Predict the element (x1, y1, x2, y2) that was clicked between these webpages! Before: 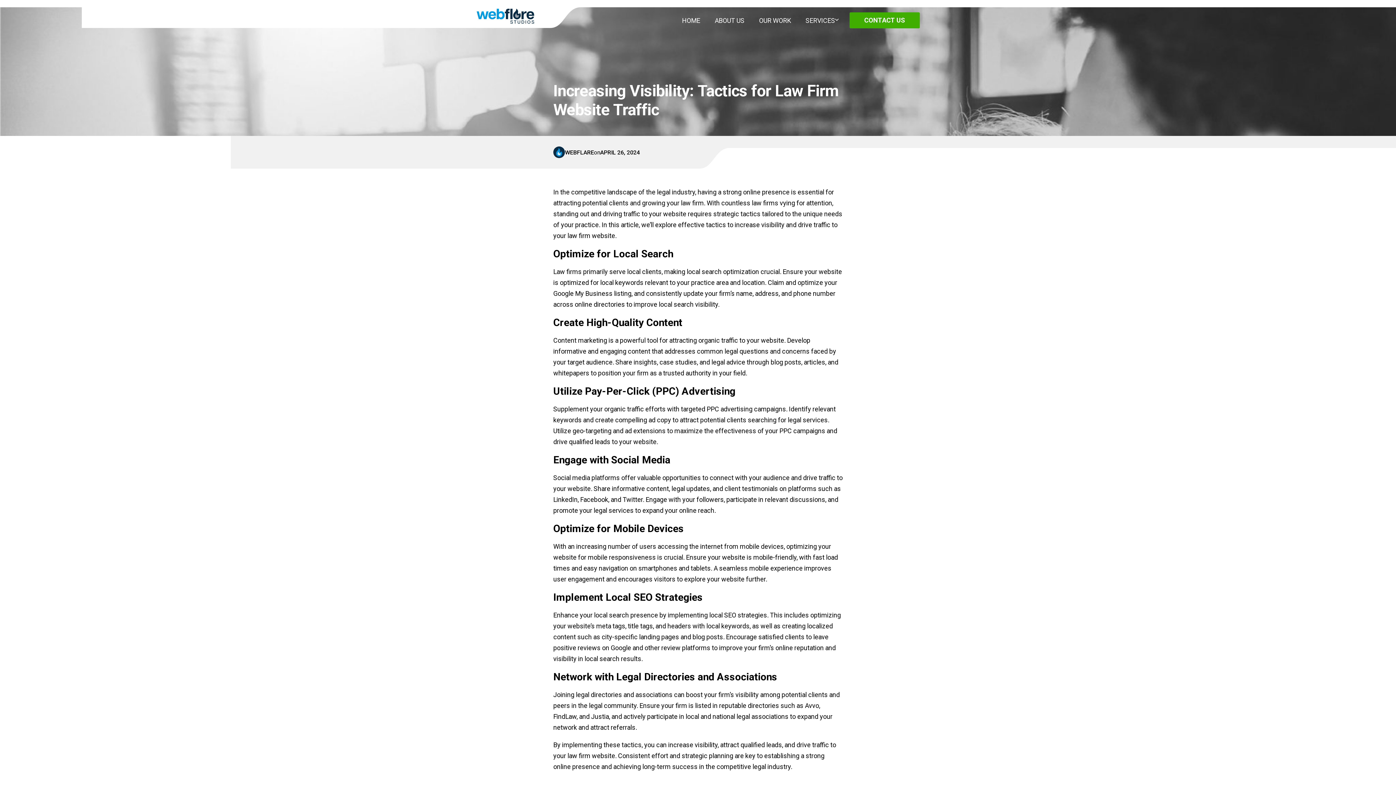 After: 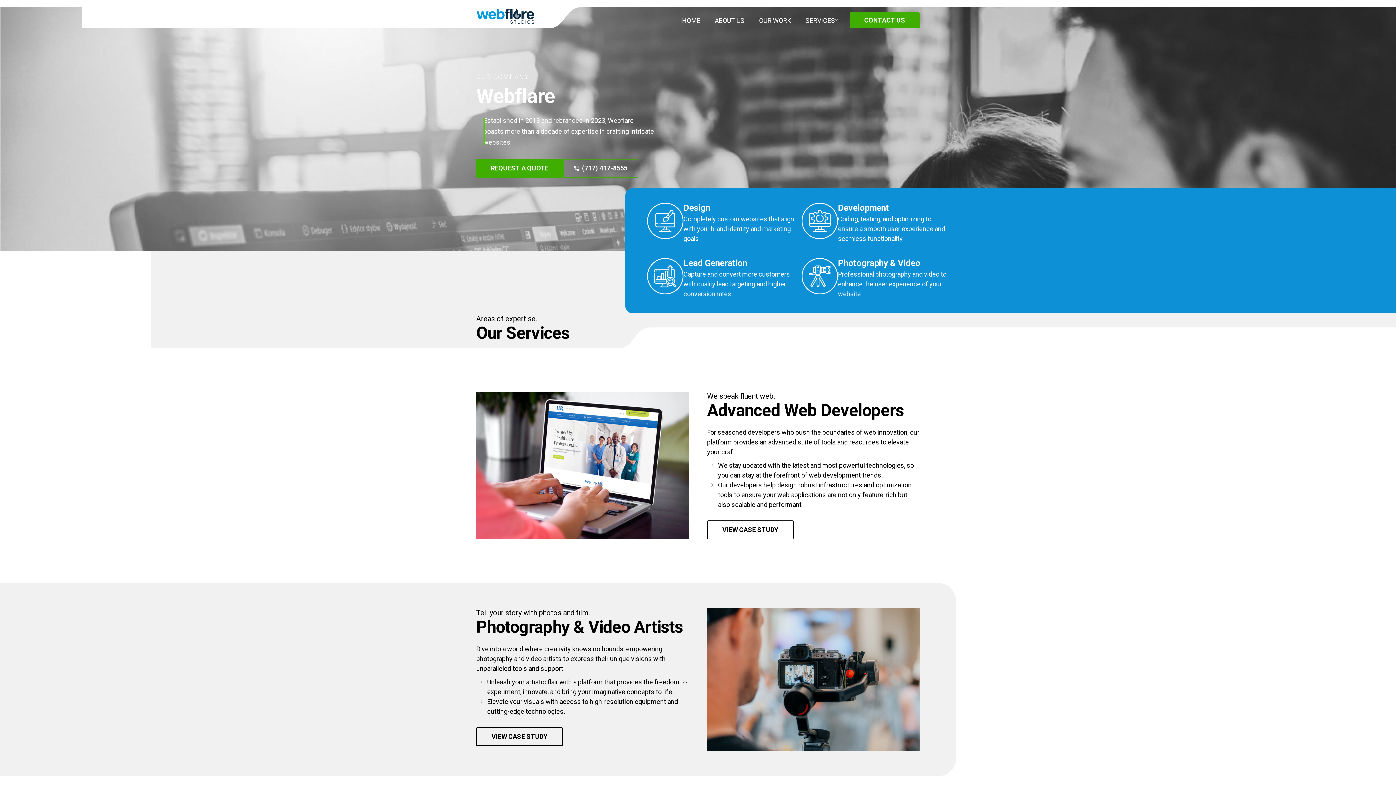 Action: label: ABOUT US bbox: (707, 12, 752, 27)